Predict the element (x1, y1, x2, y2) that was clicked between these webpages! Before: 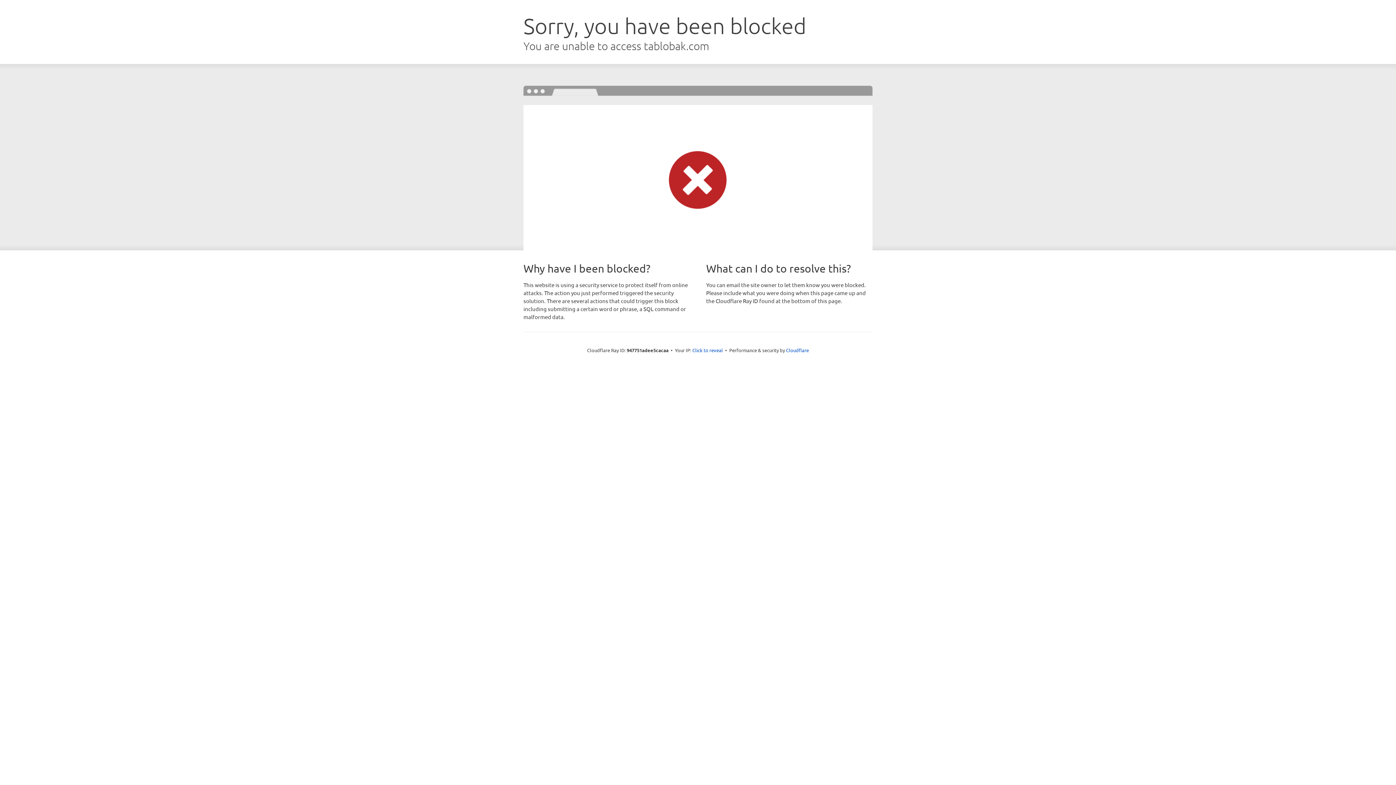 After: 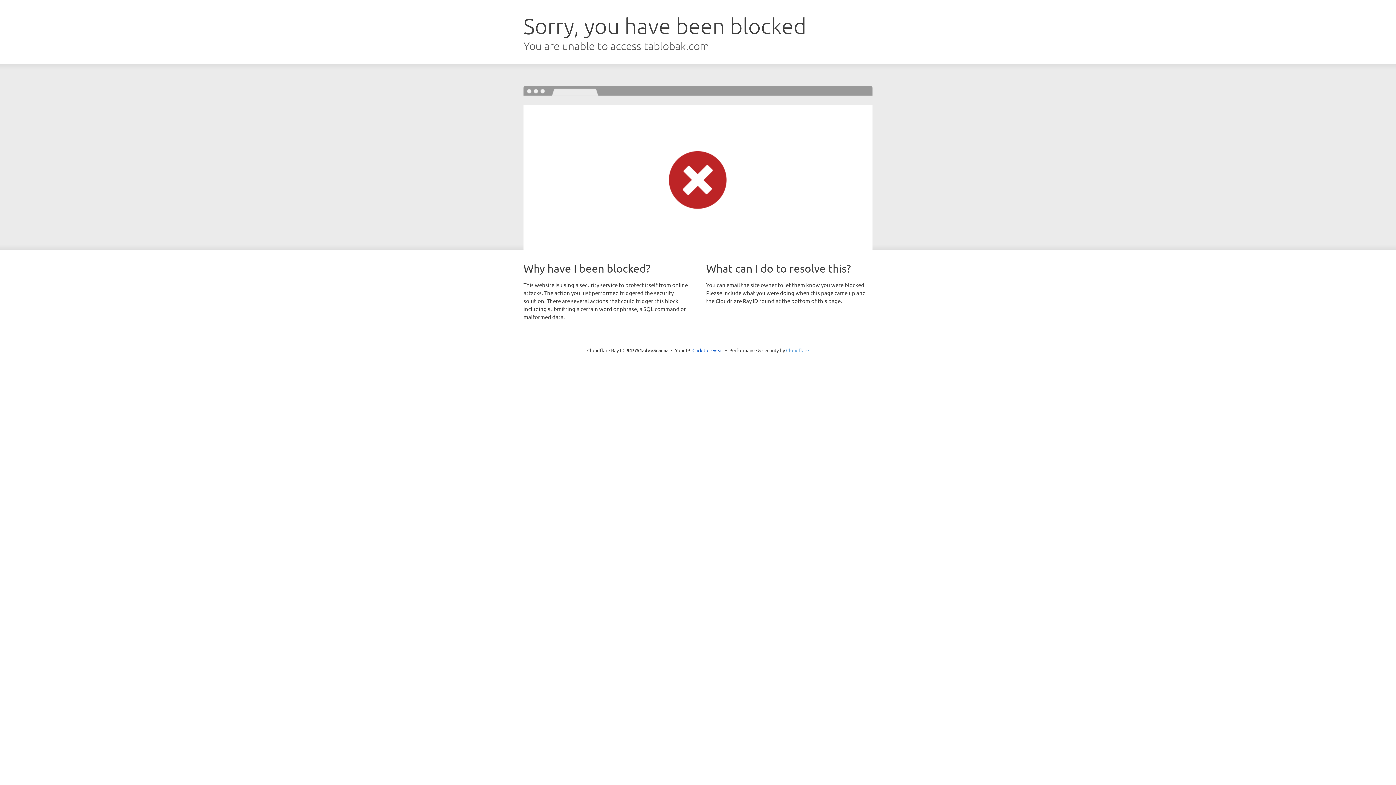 Action: bbox: (786, 347, 809, 353) label: Cloudflare